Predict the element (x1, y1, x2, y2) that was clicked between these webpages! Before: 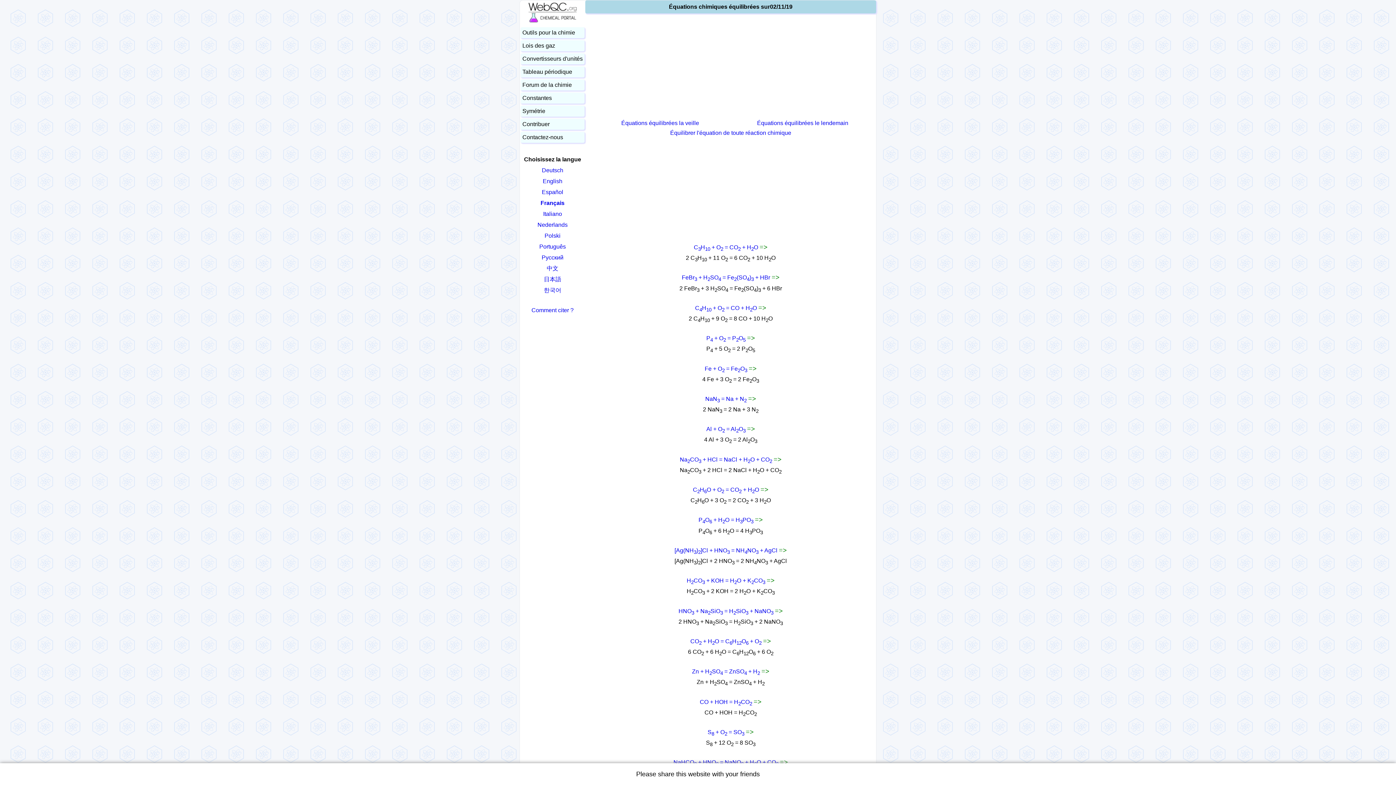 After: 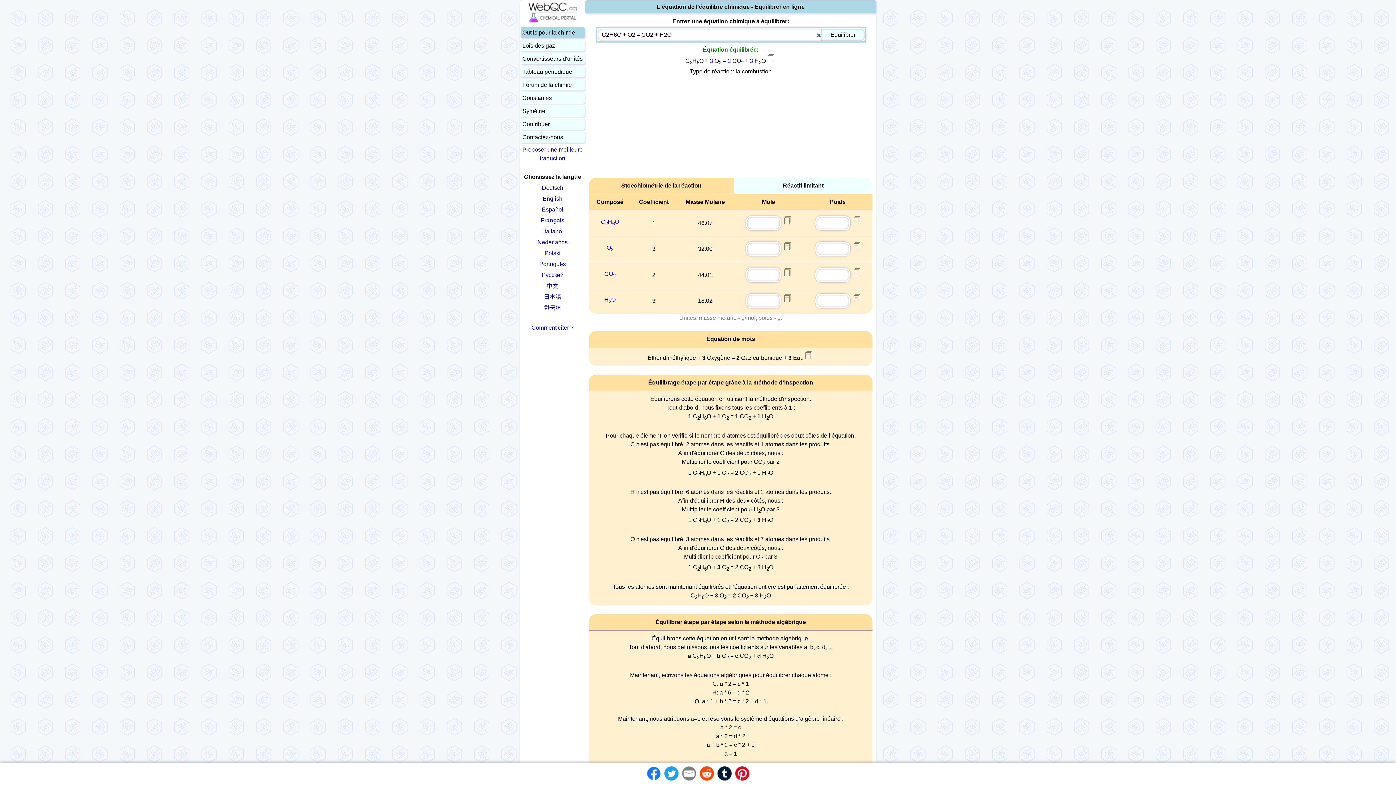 Action: label: C2H6O + O2 = CO2 + H2O bbox: (693, 486, 759, 493)